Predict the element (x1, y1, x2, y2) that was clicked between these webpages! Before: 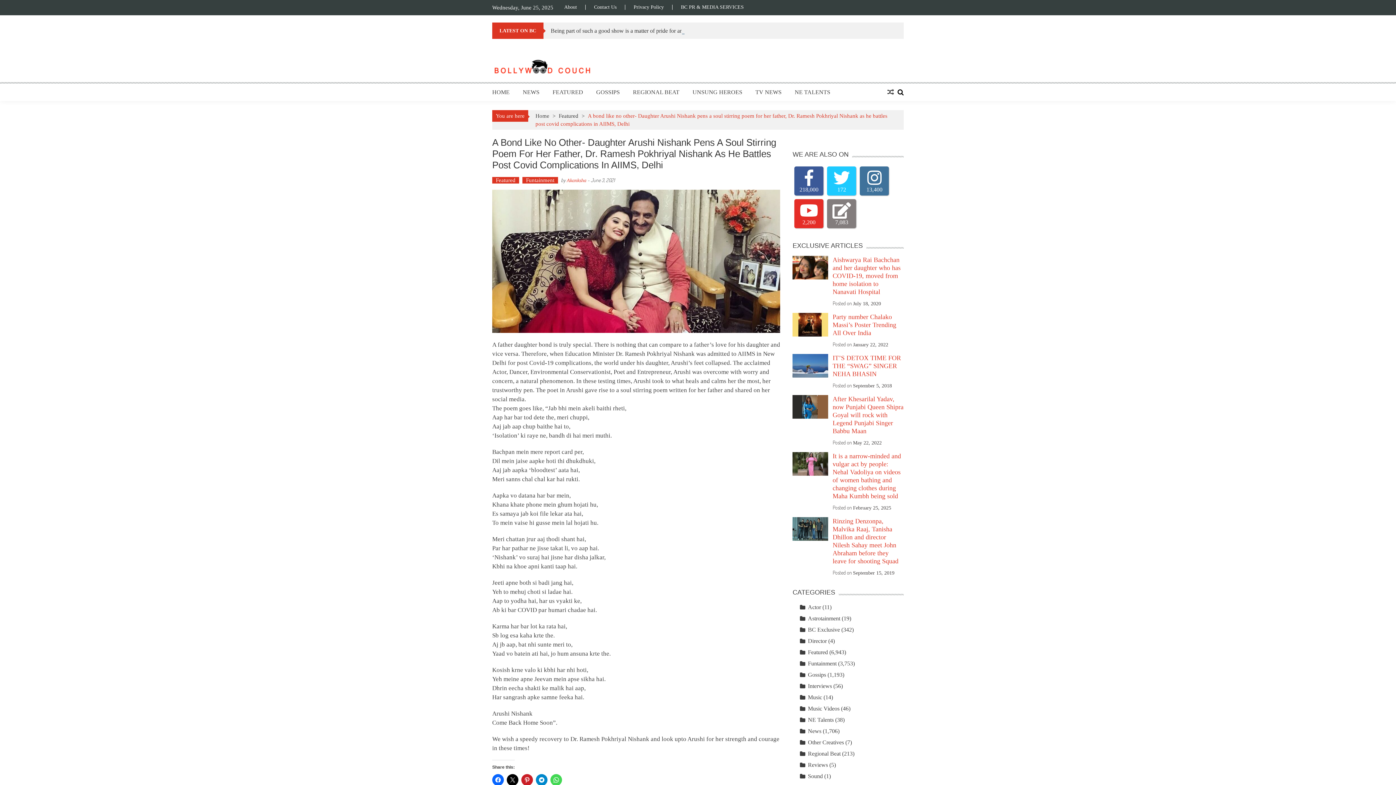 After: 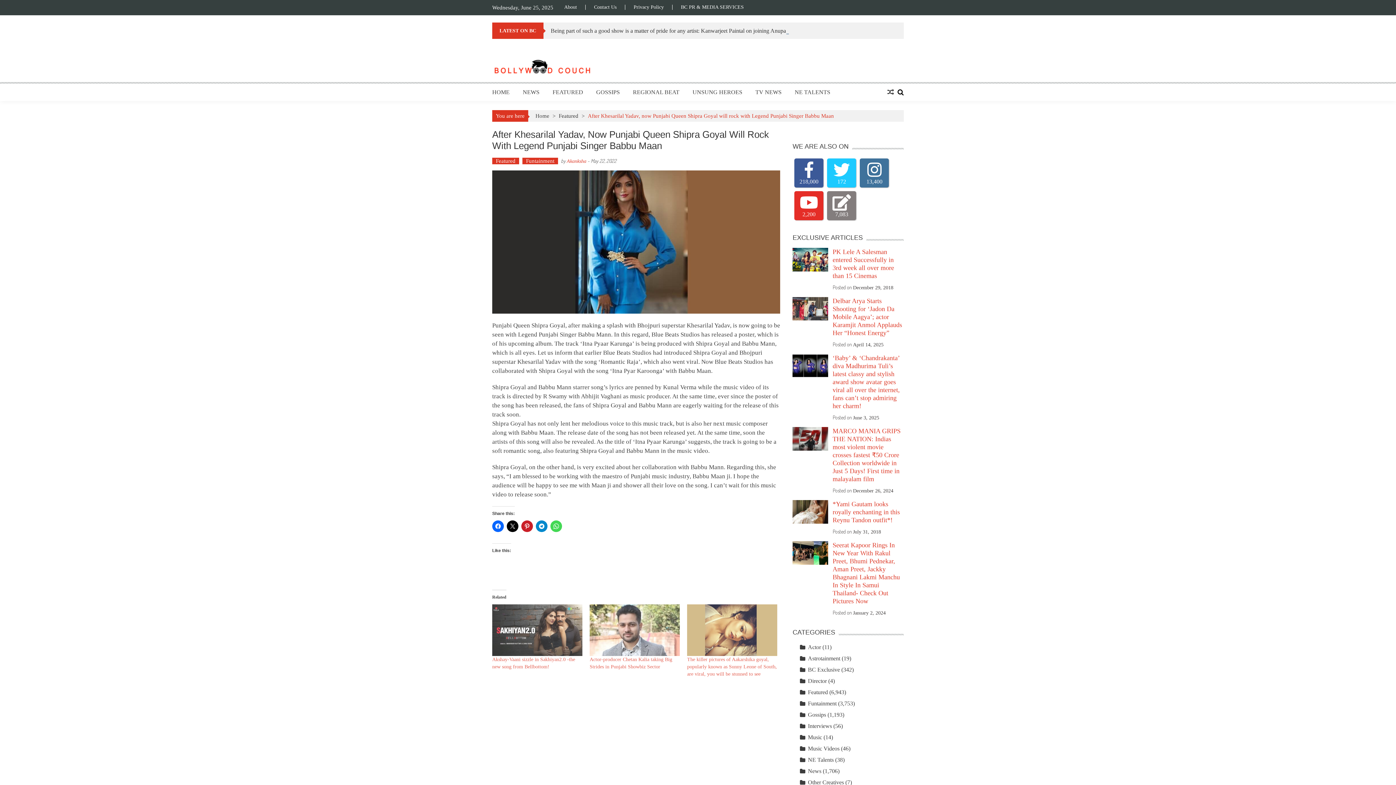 Action: bbox: (832, 395, 903, 434) label: After Khesarilal Yadav, now Punjabi Queen Shipra Goyal will rock with Legend Punjabi Singer Babbu Maan